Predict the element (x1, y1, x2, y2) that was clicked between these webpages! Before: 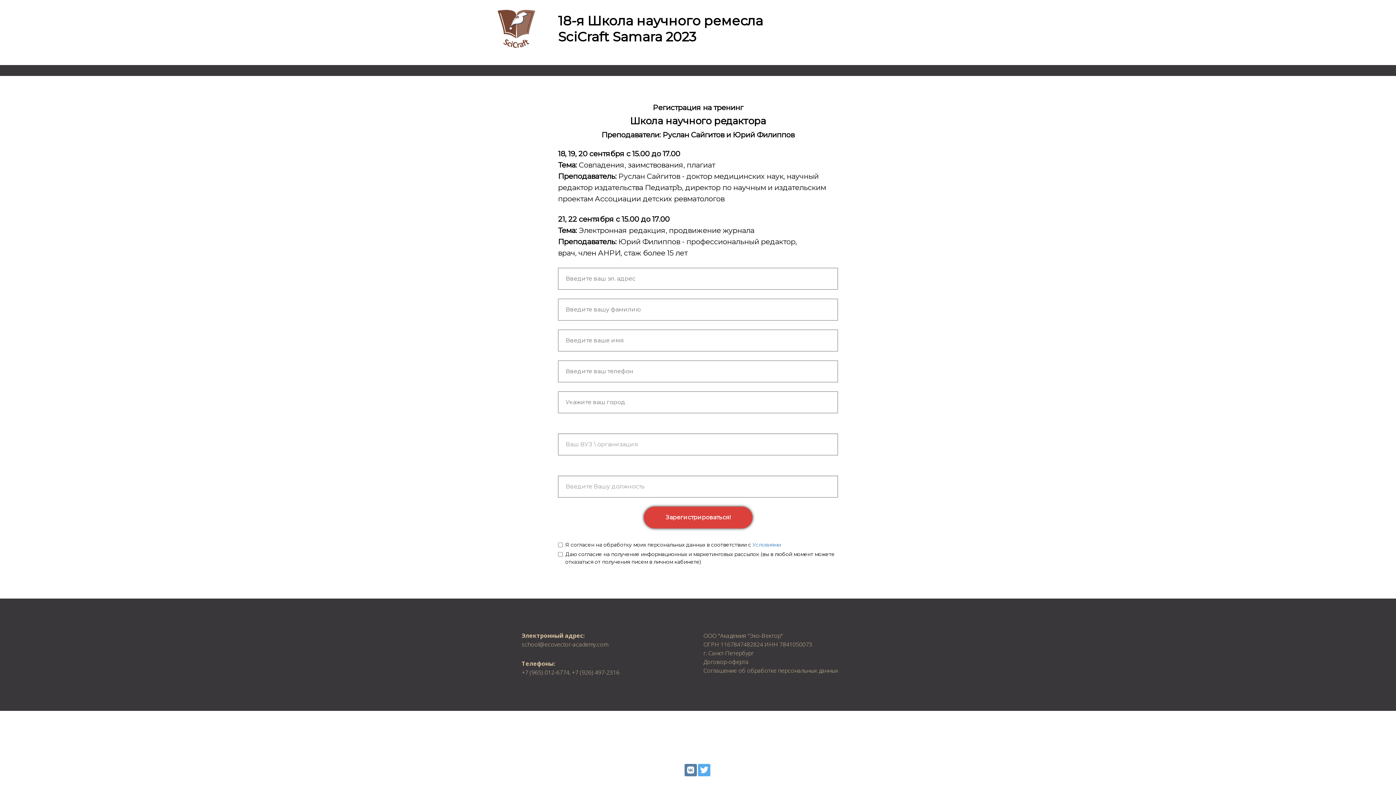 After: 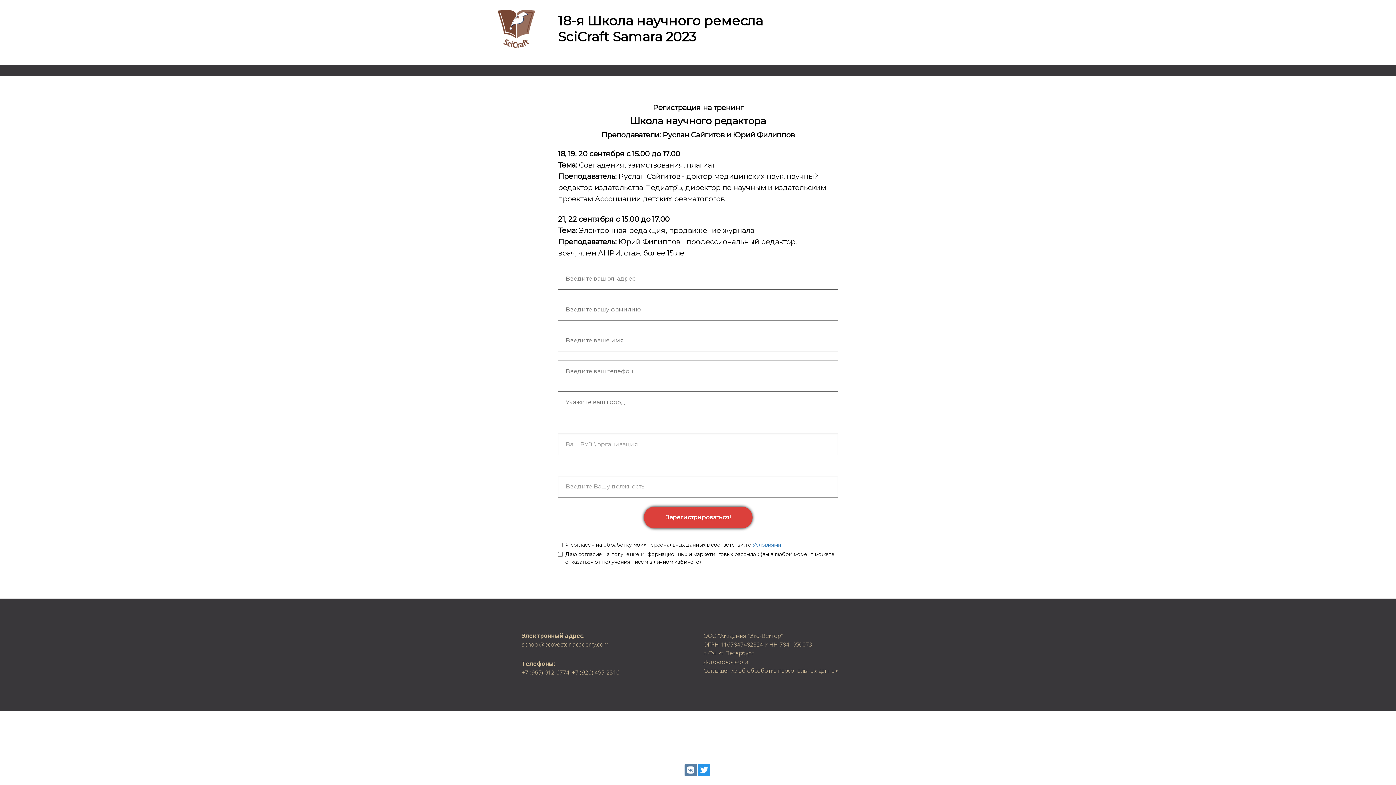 Action: bbox: (698, 764, 710, 776)